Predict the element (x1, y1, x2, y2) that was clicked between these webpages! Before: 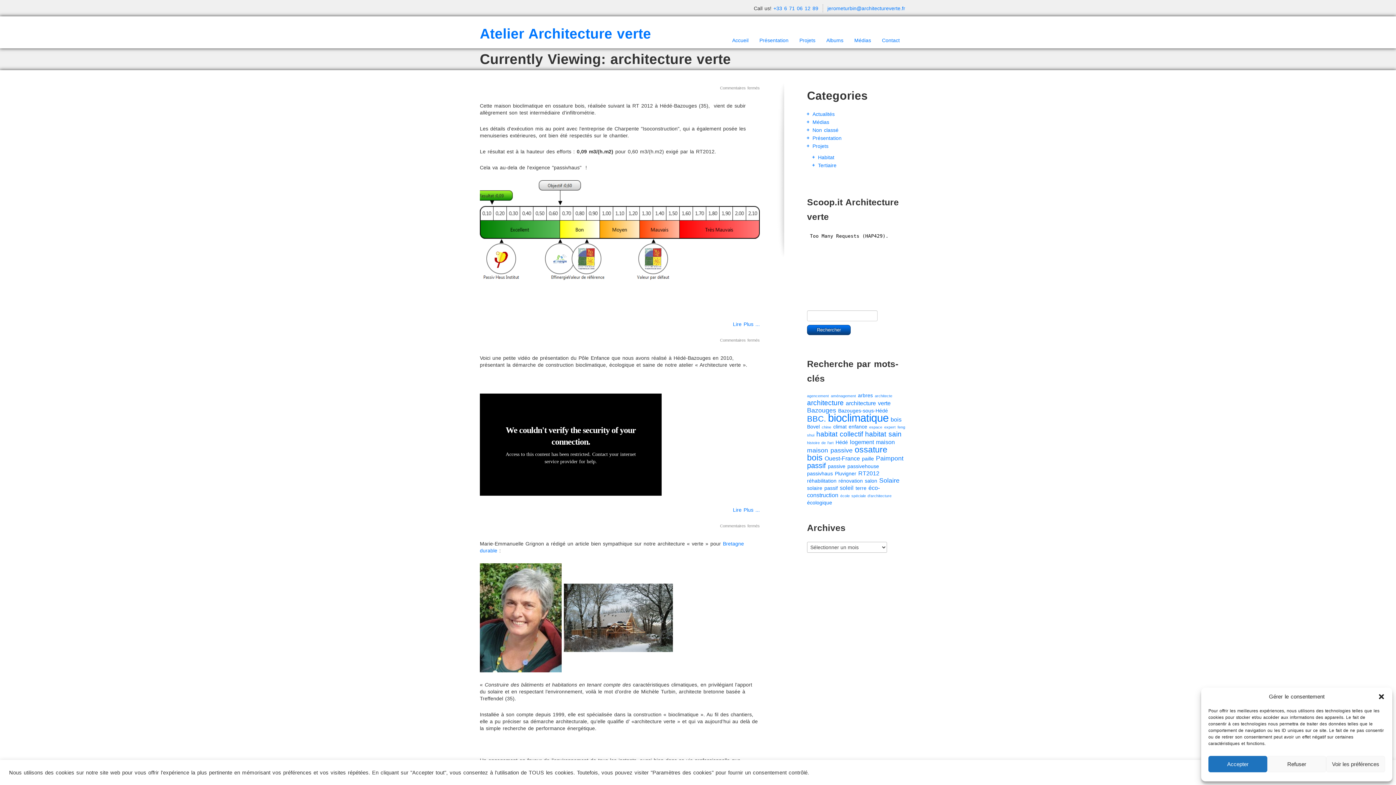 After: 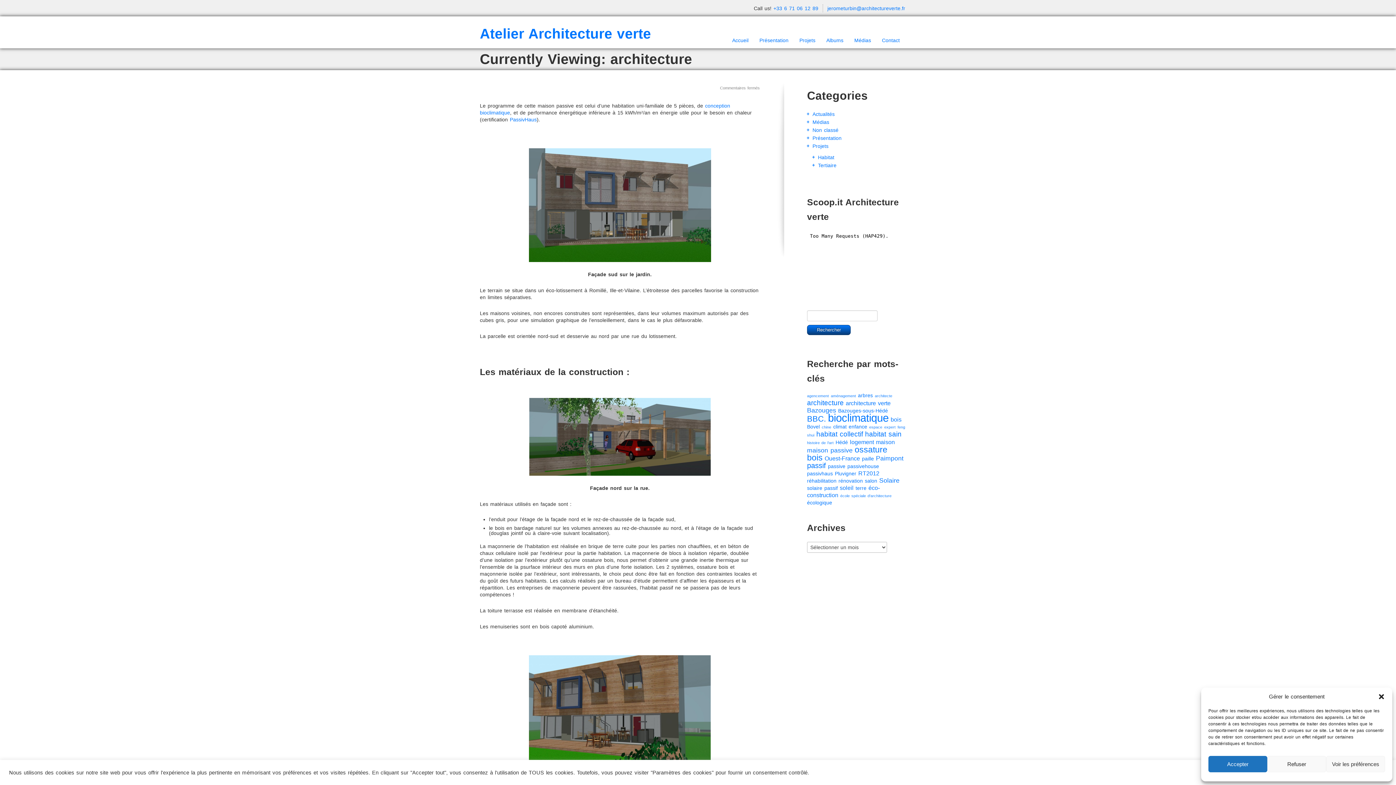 Action: label: architecture (5 éléments) bbox: (807, 399, 844, 406)